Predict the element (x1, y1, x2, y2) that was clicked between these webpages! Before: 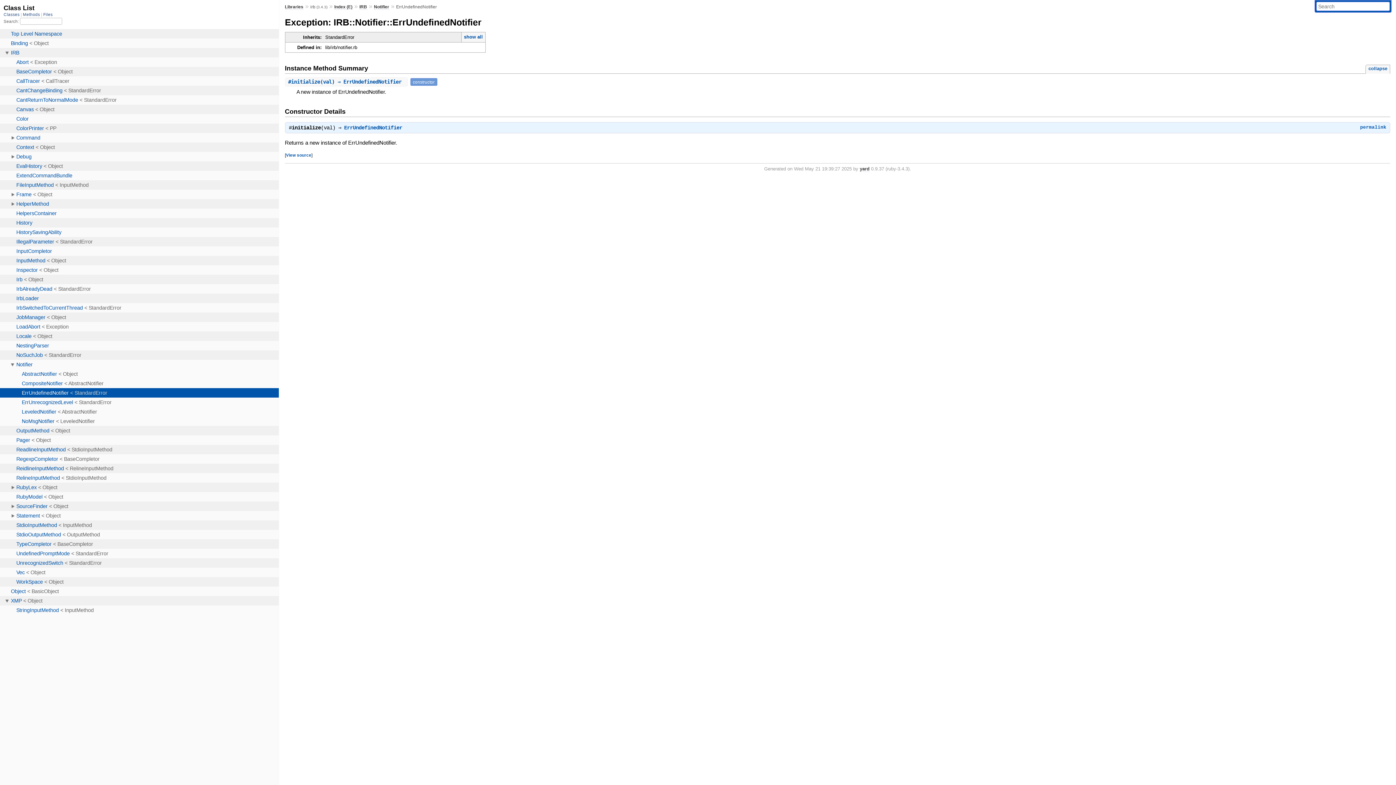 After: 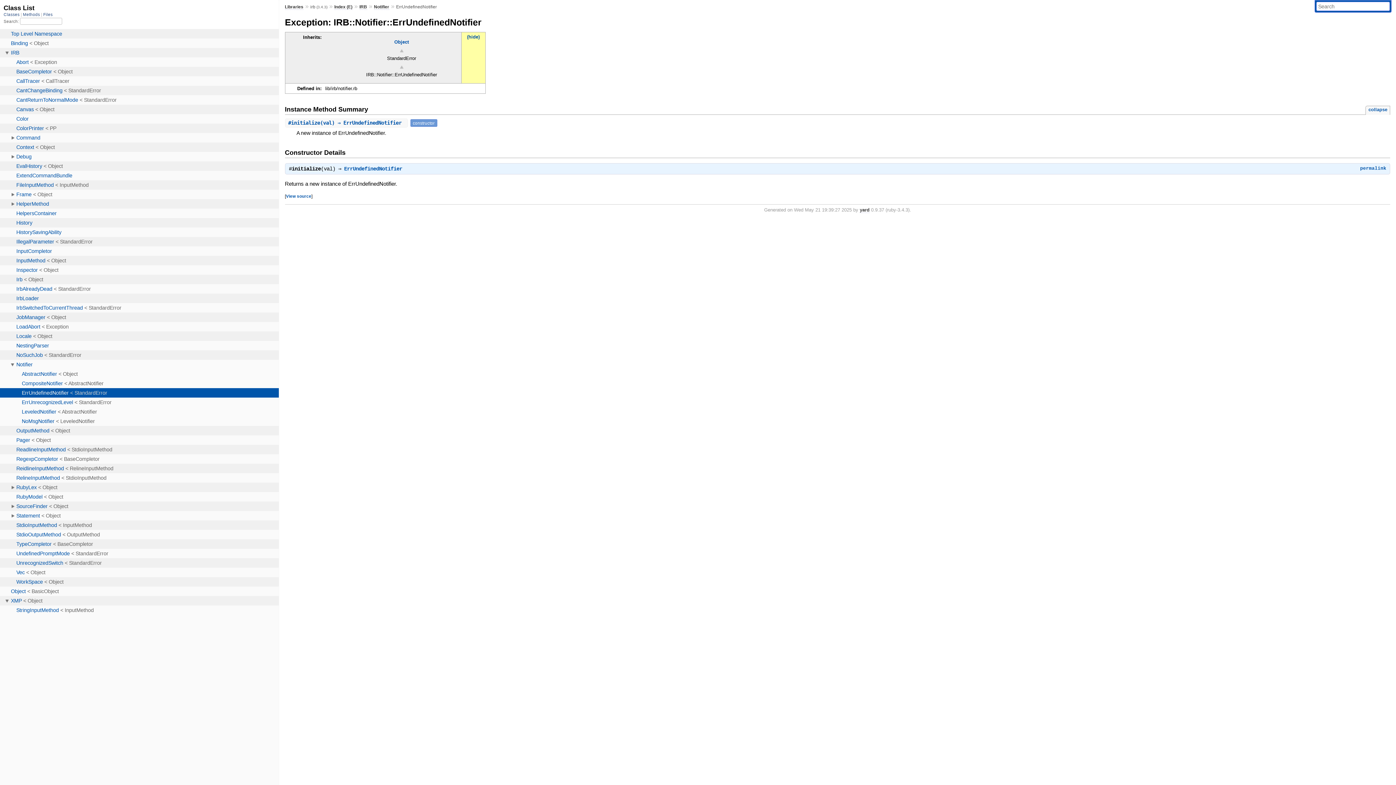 Action: bbox: (461, 32, 485, 45) label: show all